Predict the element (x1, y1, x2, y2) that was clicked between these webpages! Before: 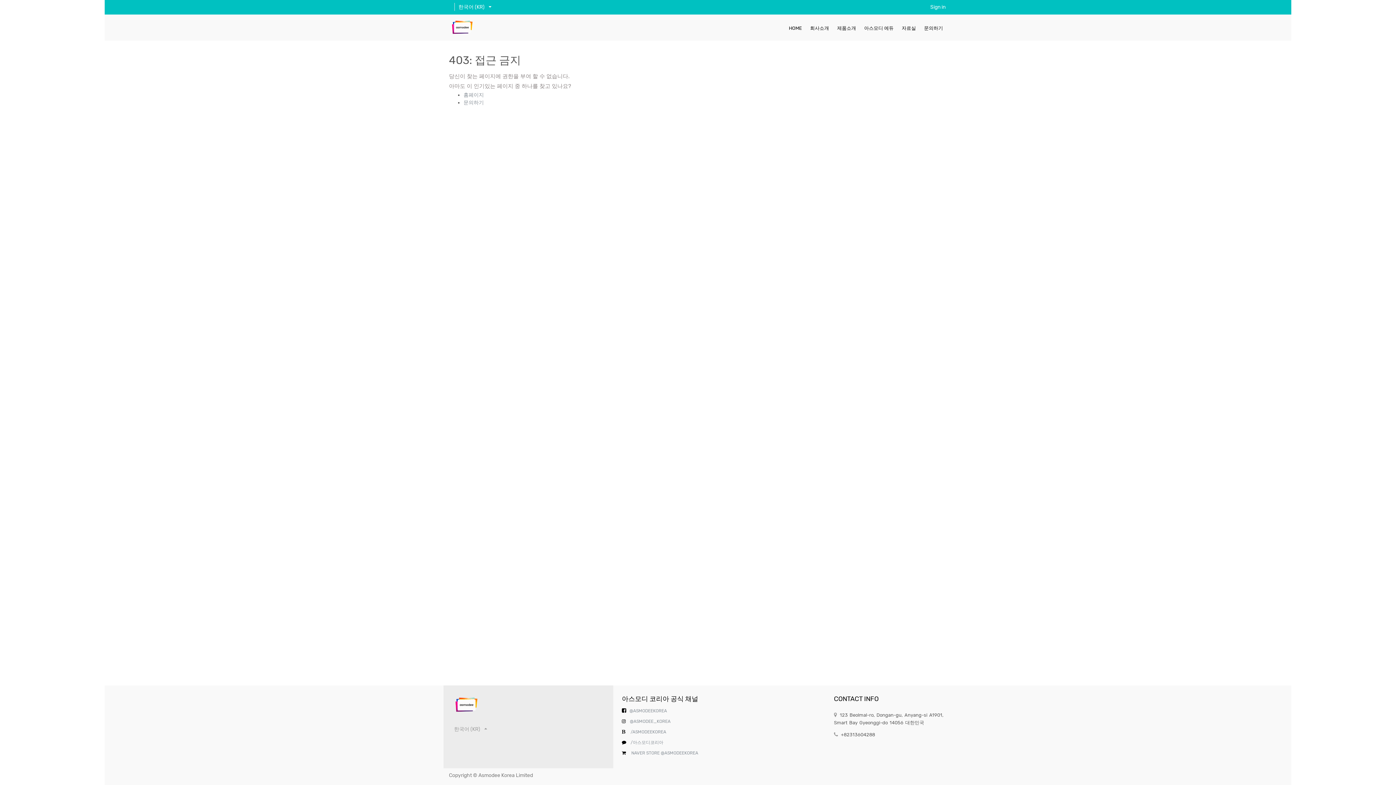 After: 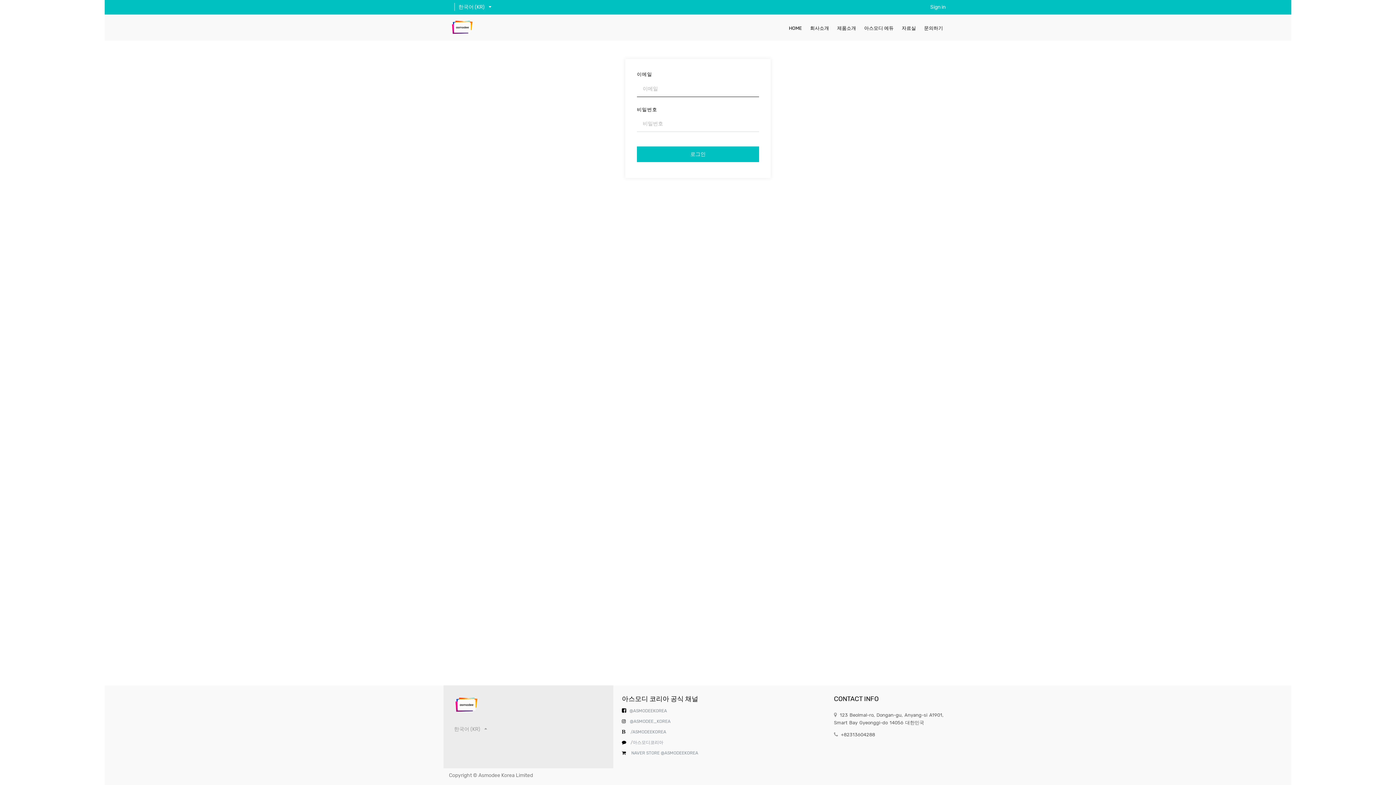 Action: bbox: (930, 3, 945, 10) label: Sign in